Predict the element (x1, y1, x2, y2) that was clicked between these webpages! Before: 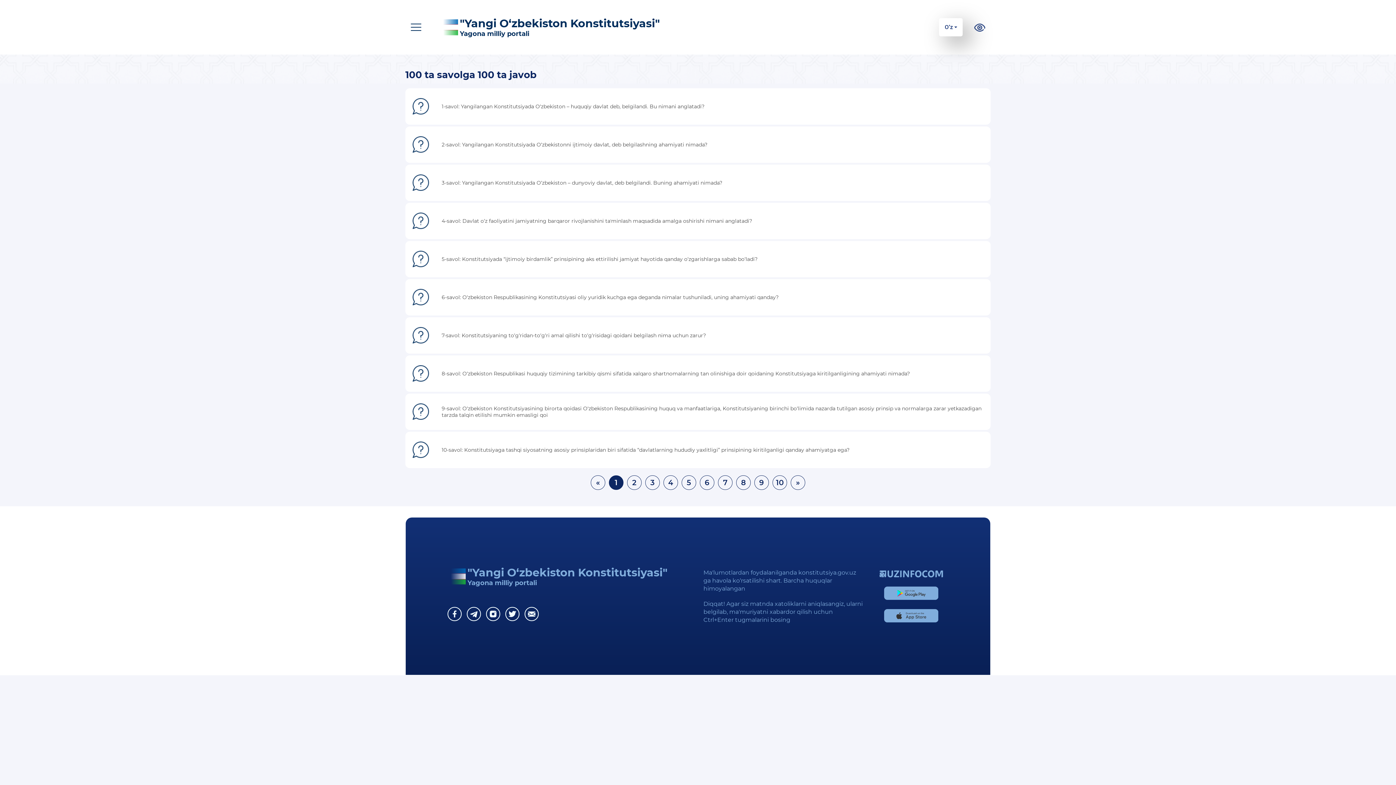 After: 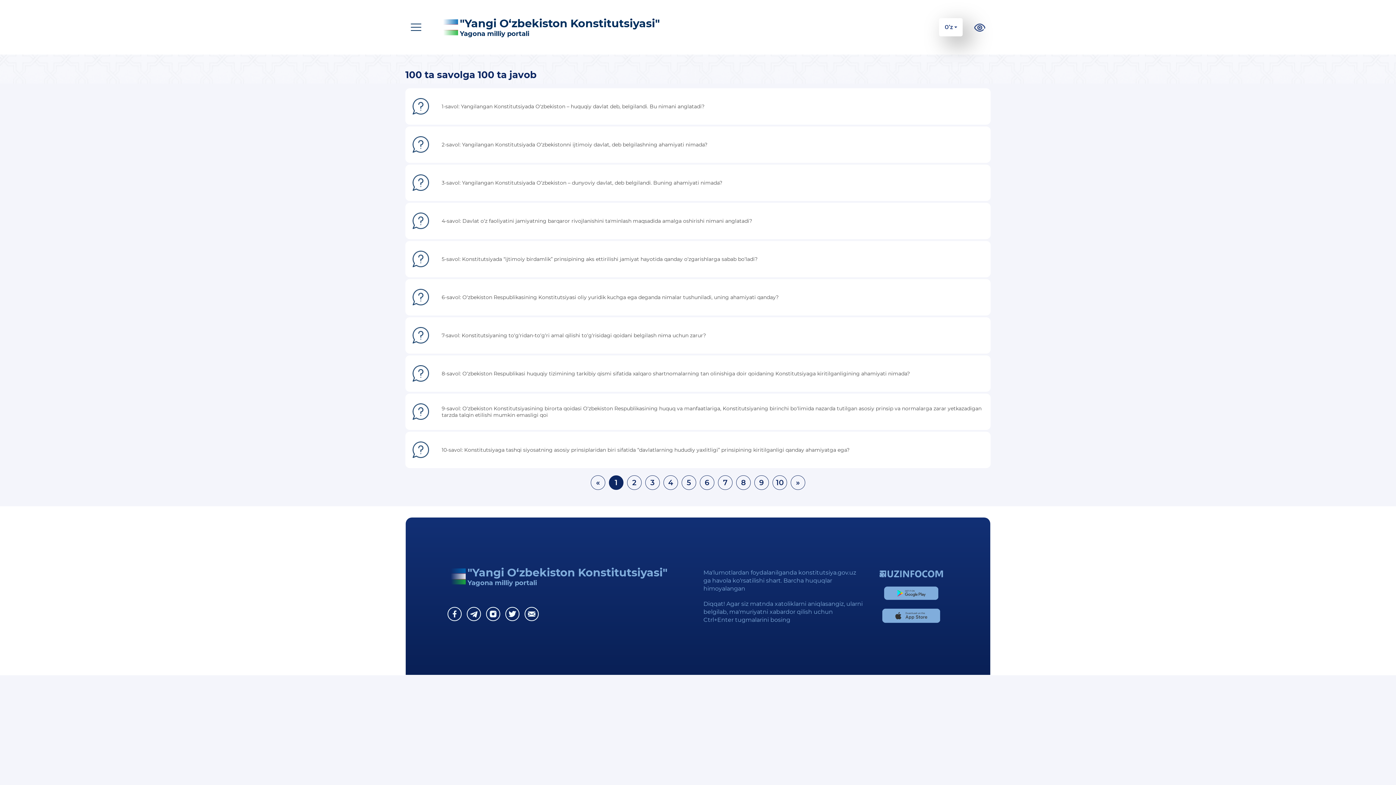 Action: bbox: (884, 609, 938, 622)